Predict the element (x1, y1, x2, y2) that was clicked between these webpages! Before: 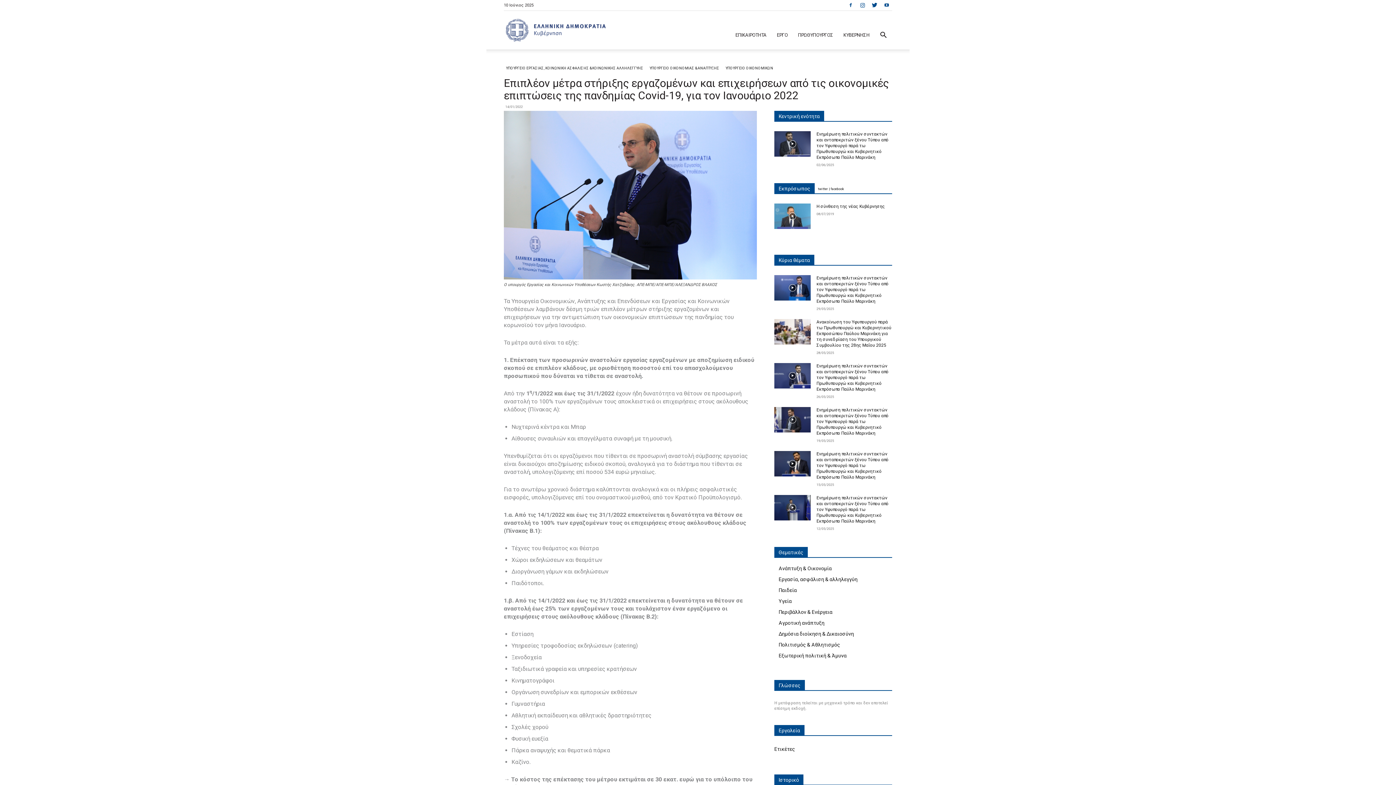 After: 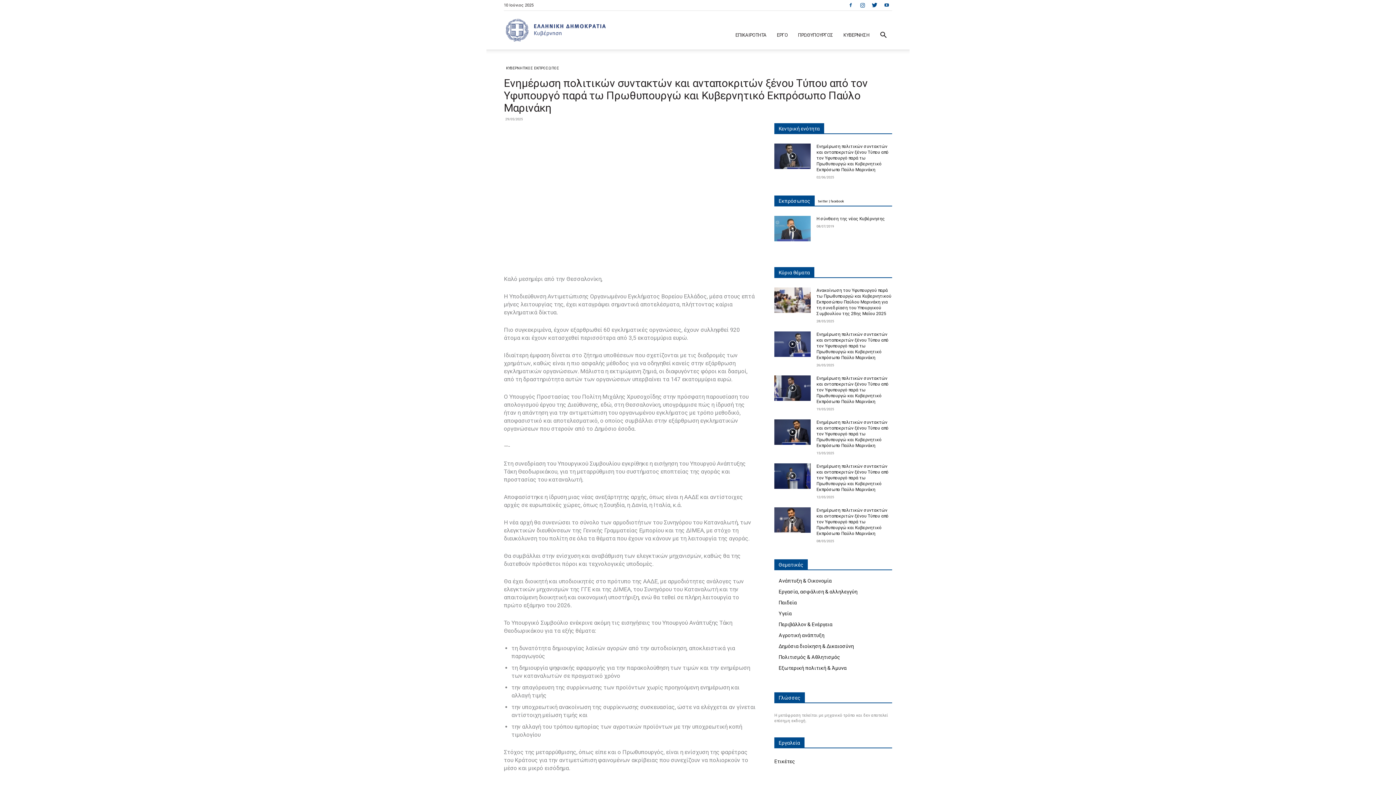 Action: label: Ενημέρωση πολιτικών συντακτών και ανταποκριτών ξένου Τύπου από τον Υφυπουργό παρά τω Πρωθυπουργώ και Κυβερνητικό Εκπρόσωπο Παύλο Μαρινάκη bbox: (816, 275, 888, 304)